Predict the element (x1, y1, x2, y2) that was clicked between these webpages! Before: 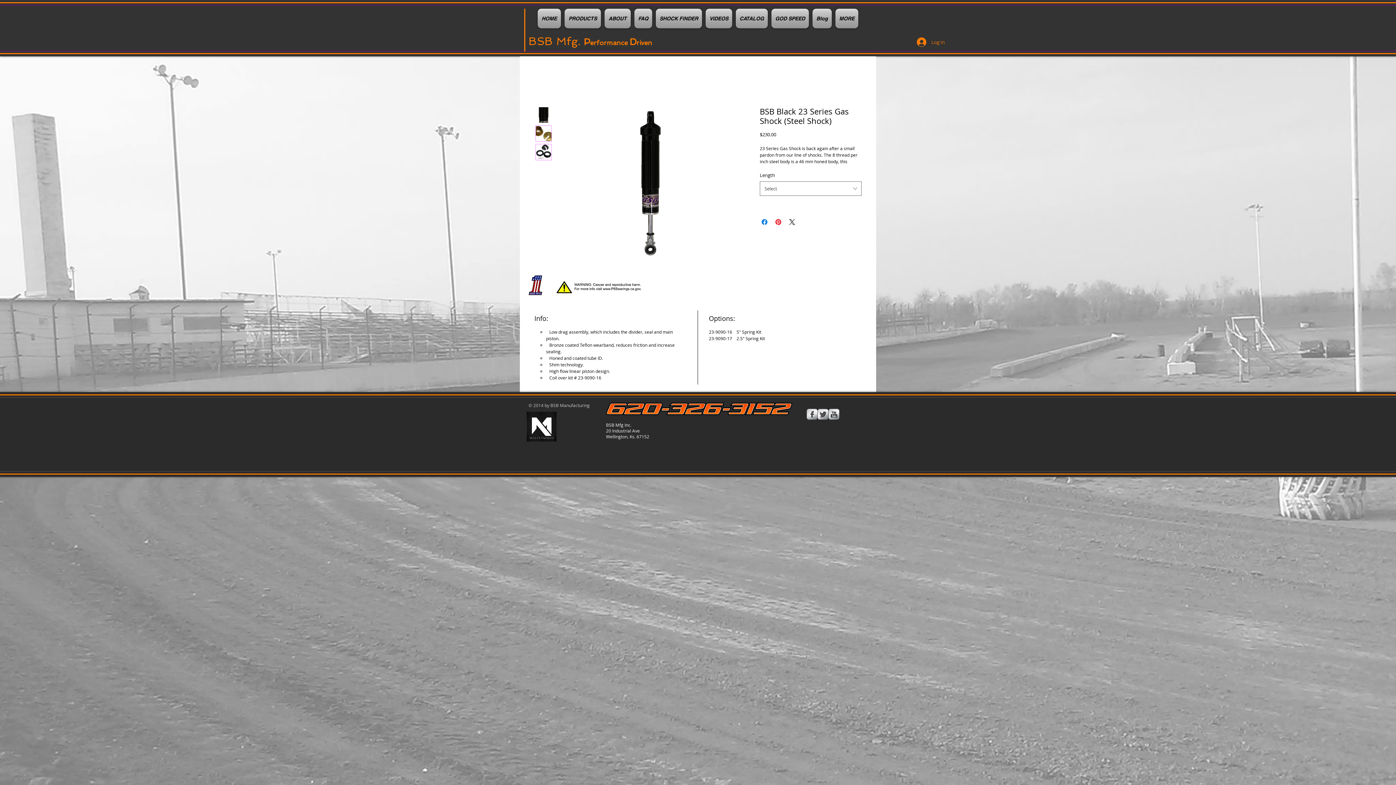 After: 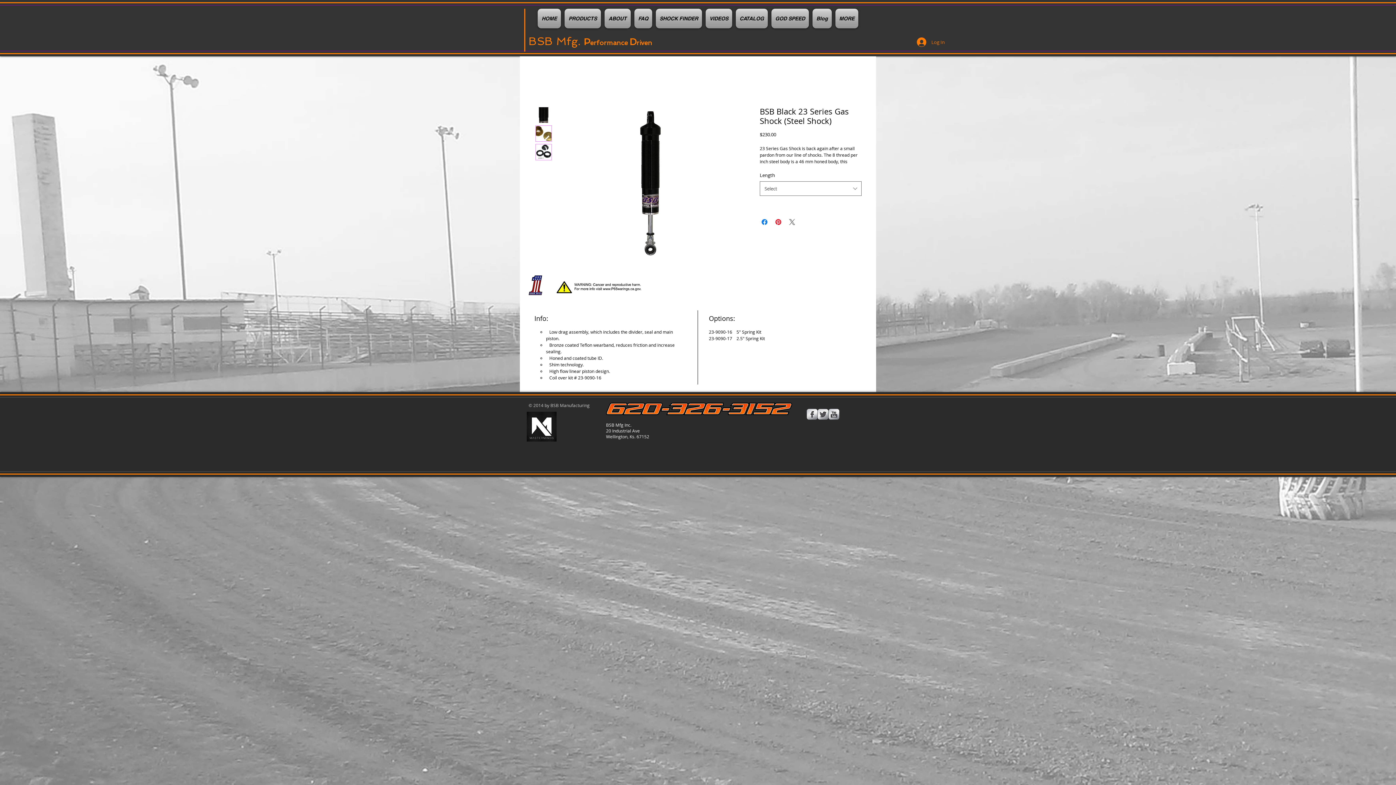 Action: label: Share on X bbox: (788, 217, 796, 226)